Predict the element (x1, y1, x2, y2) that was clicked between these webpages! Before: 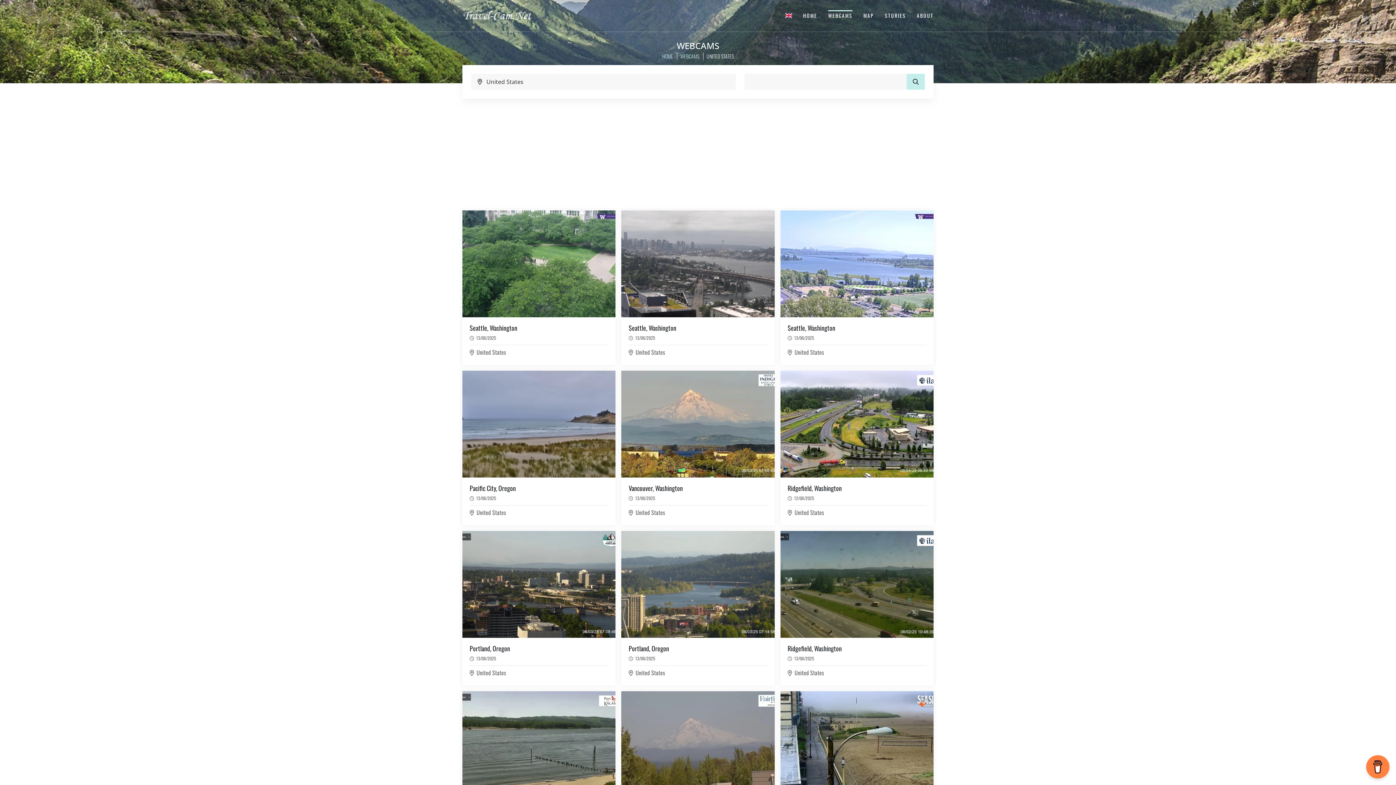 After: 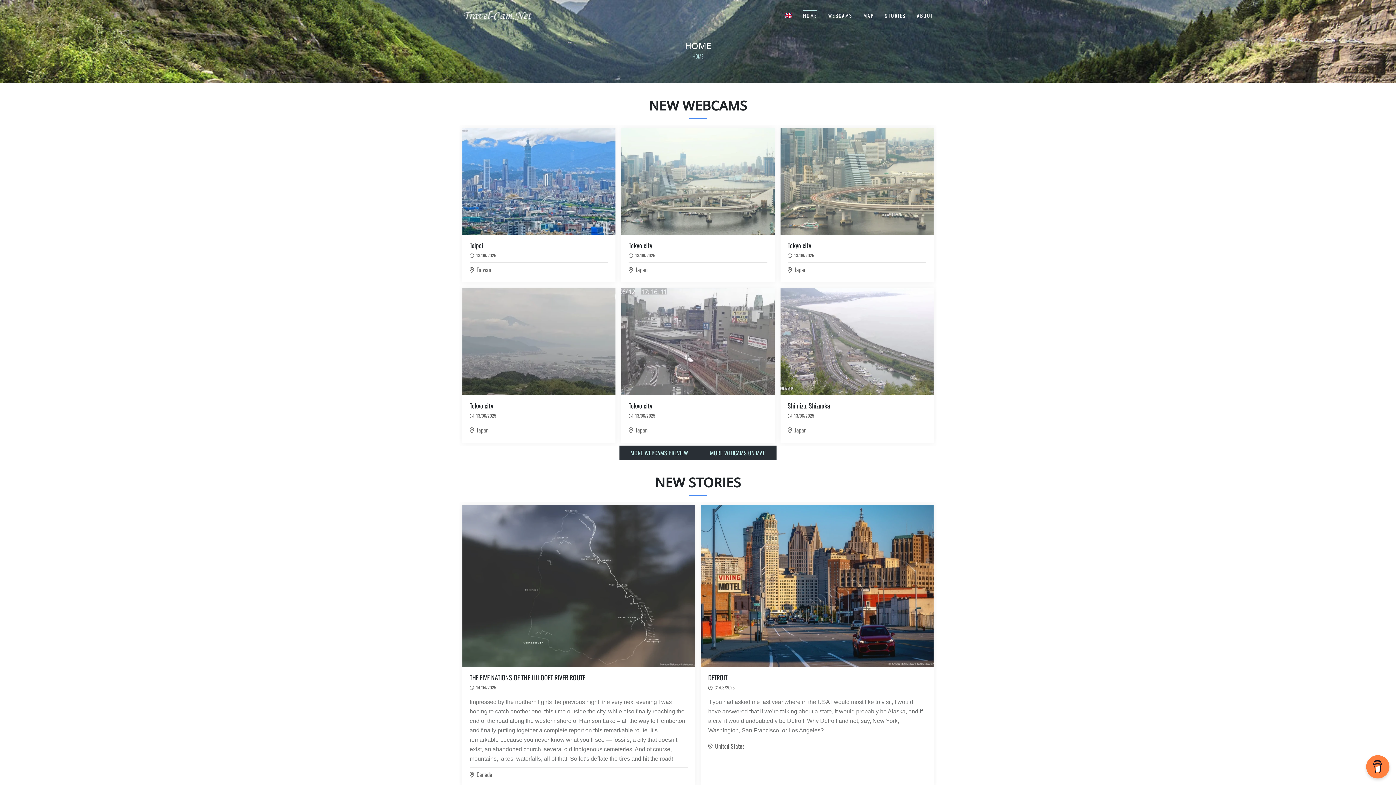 Action: bbox: (803, 11, 817, 19) label: HOME